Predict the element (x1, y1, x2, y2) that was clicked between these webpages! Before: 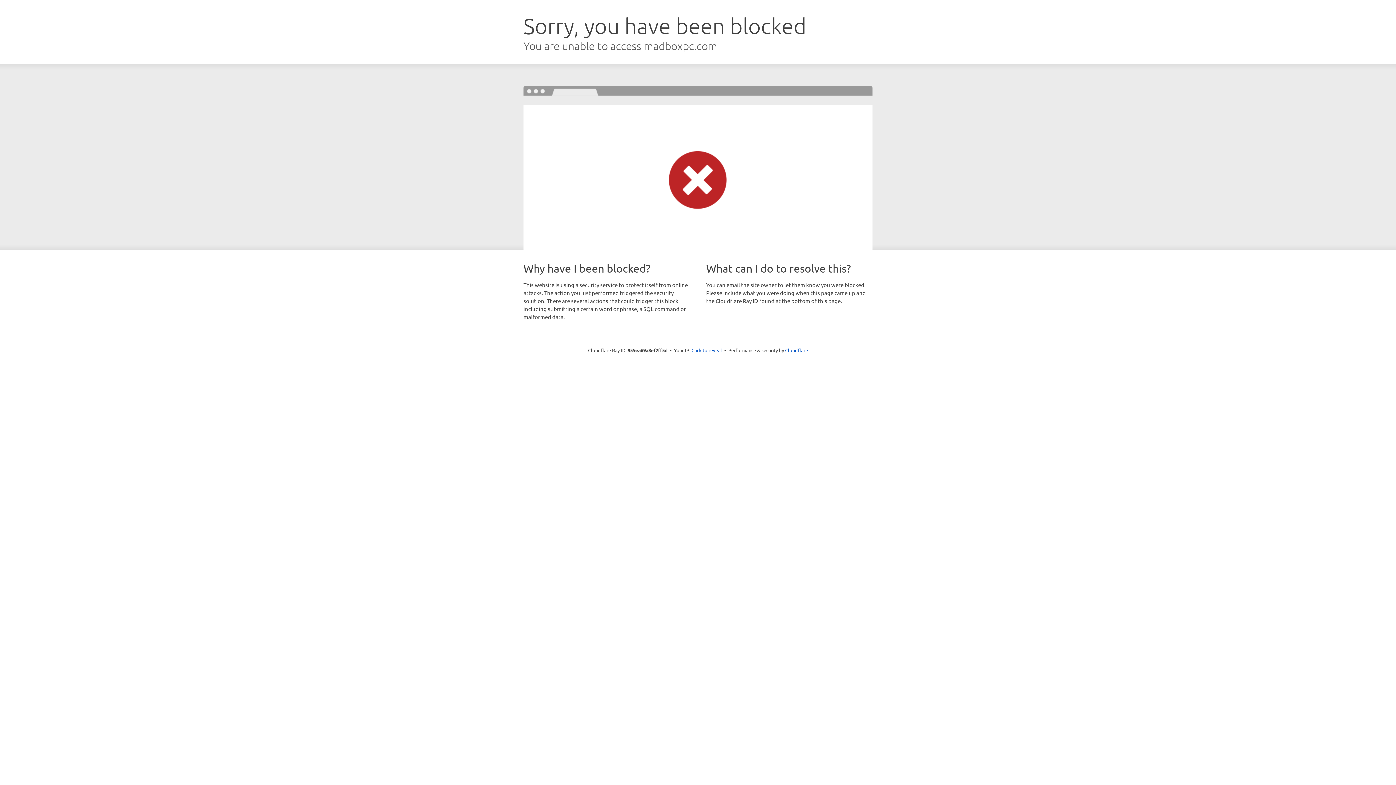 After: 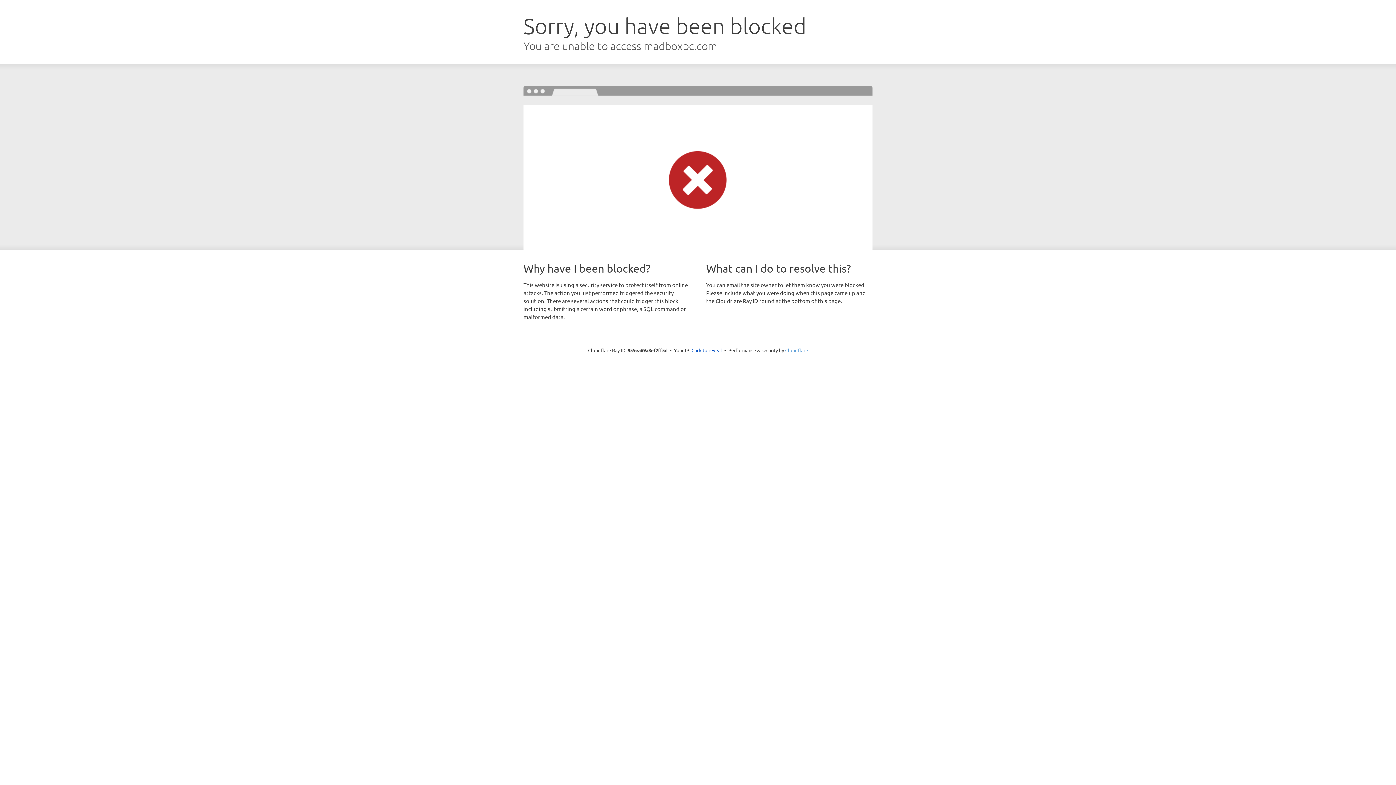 Action: label: Cloudflare bbox: (785, 347, 808, 353)